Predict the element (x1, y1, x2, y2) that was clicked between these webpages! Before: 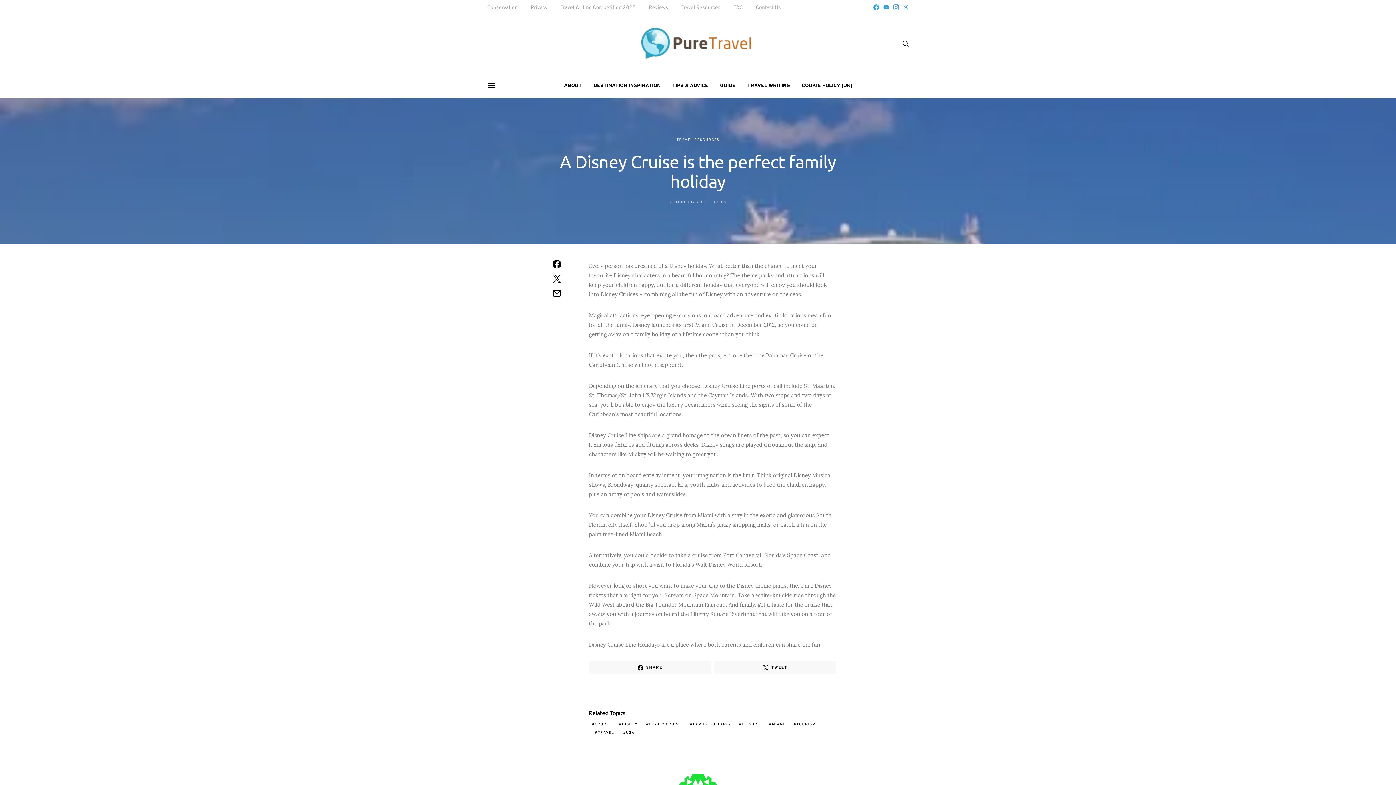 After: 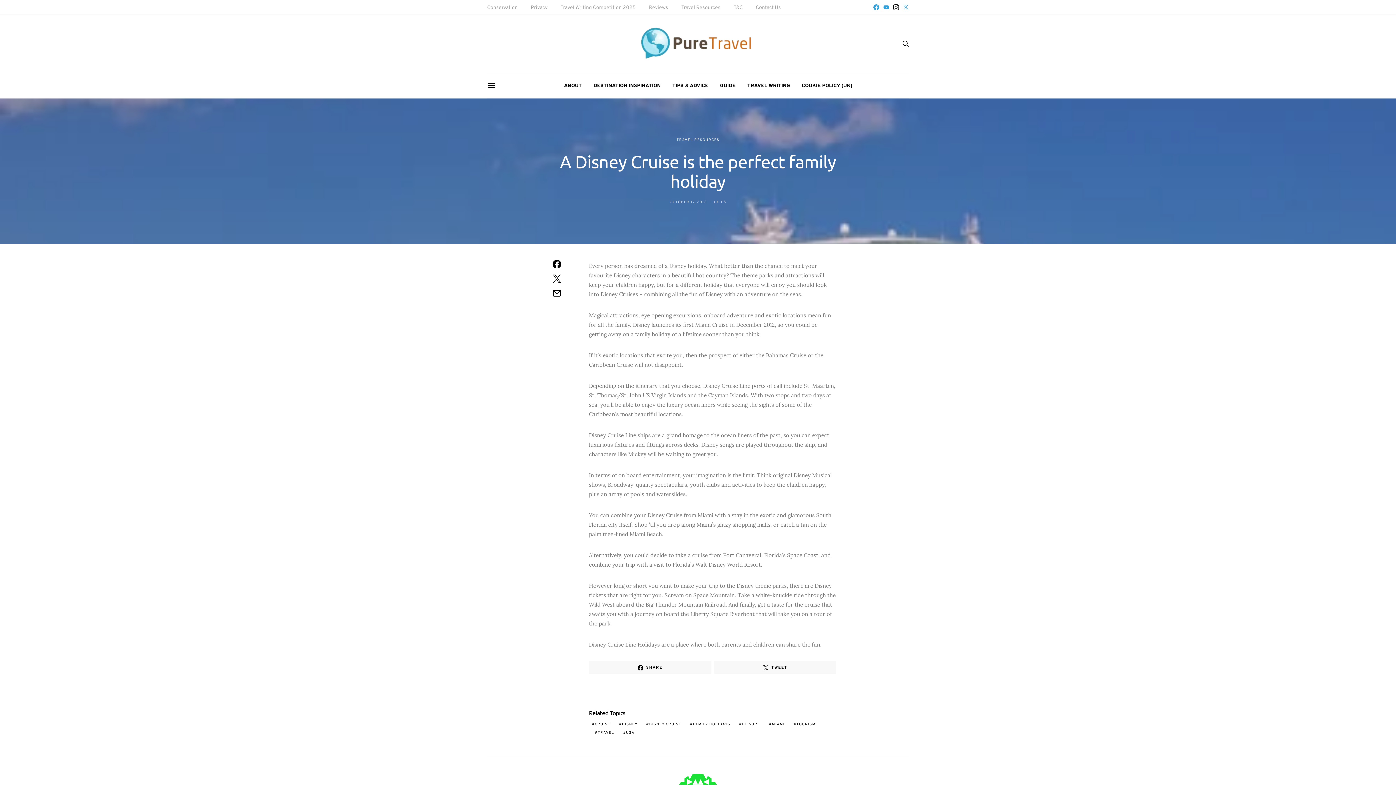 Action: bbox: (893, 4, 899, 10) label: Instagram